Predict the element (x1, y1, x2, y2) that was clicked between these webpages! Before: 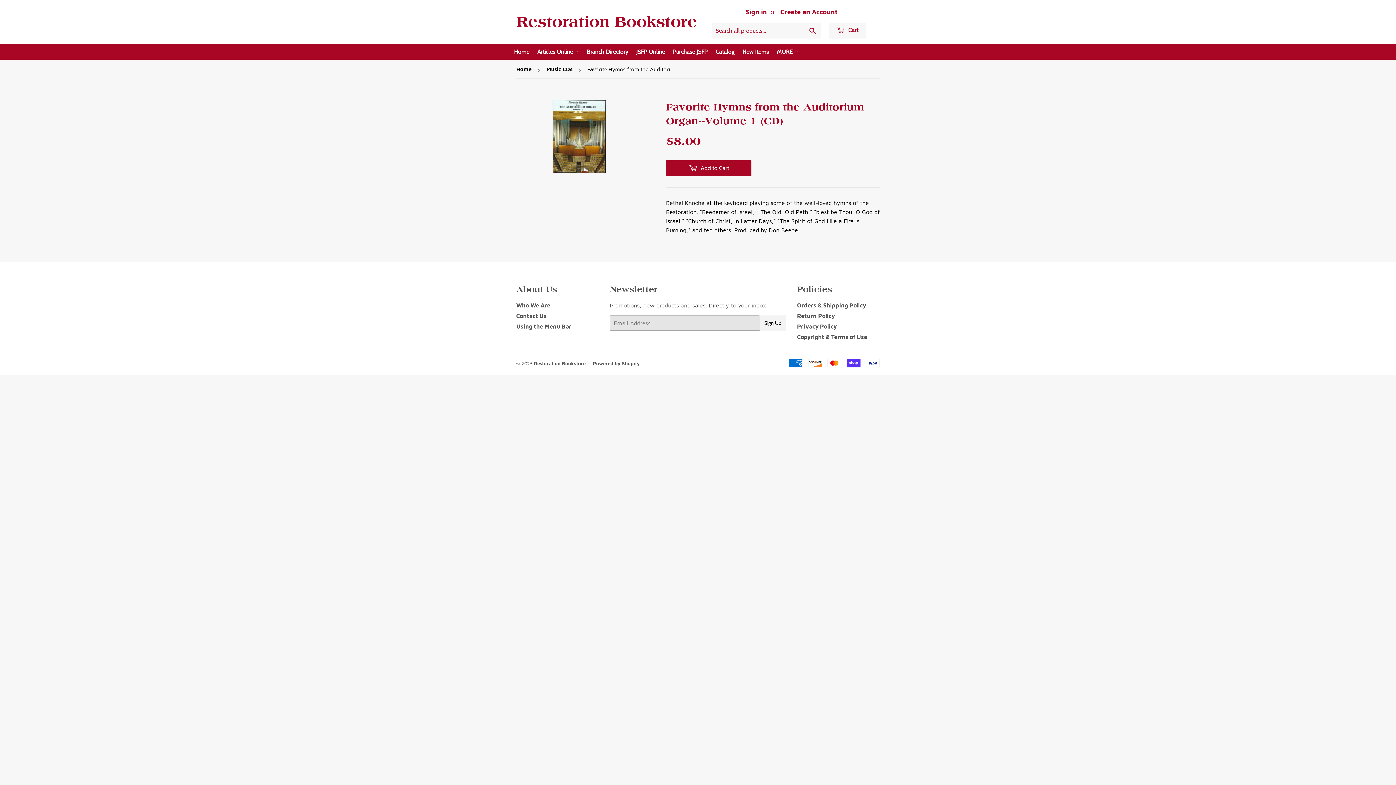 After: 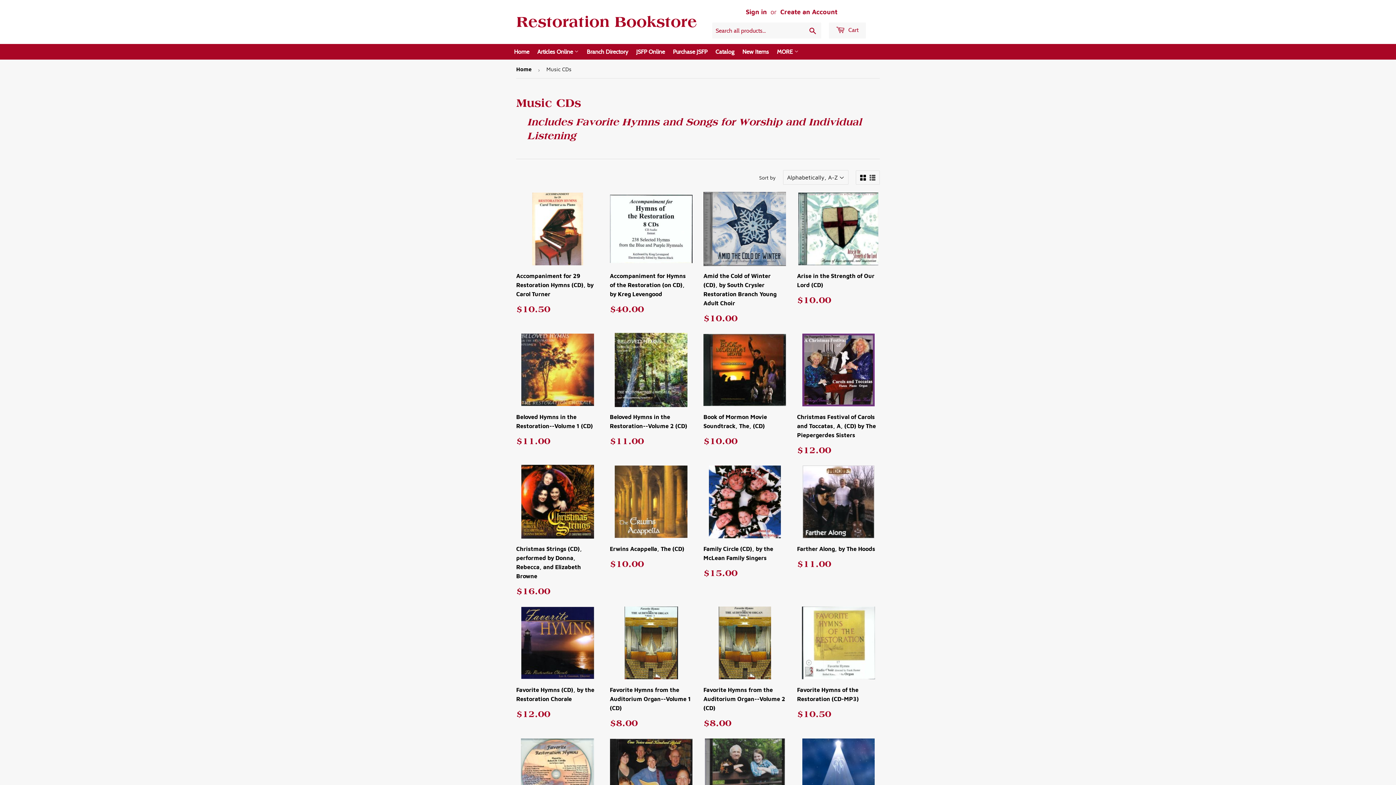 Action: label: Music CDs bbox: (546, 59, 575, 79)